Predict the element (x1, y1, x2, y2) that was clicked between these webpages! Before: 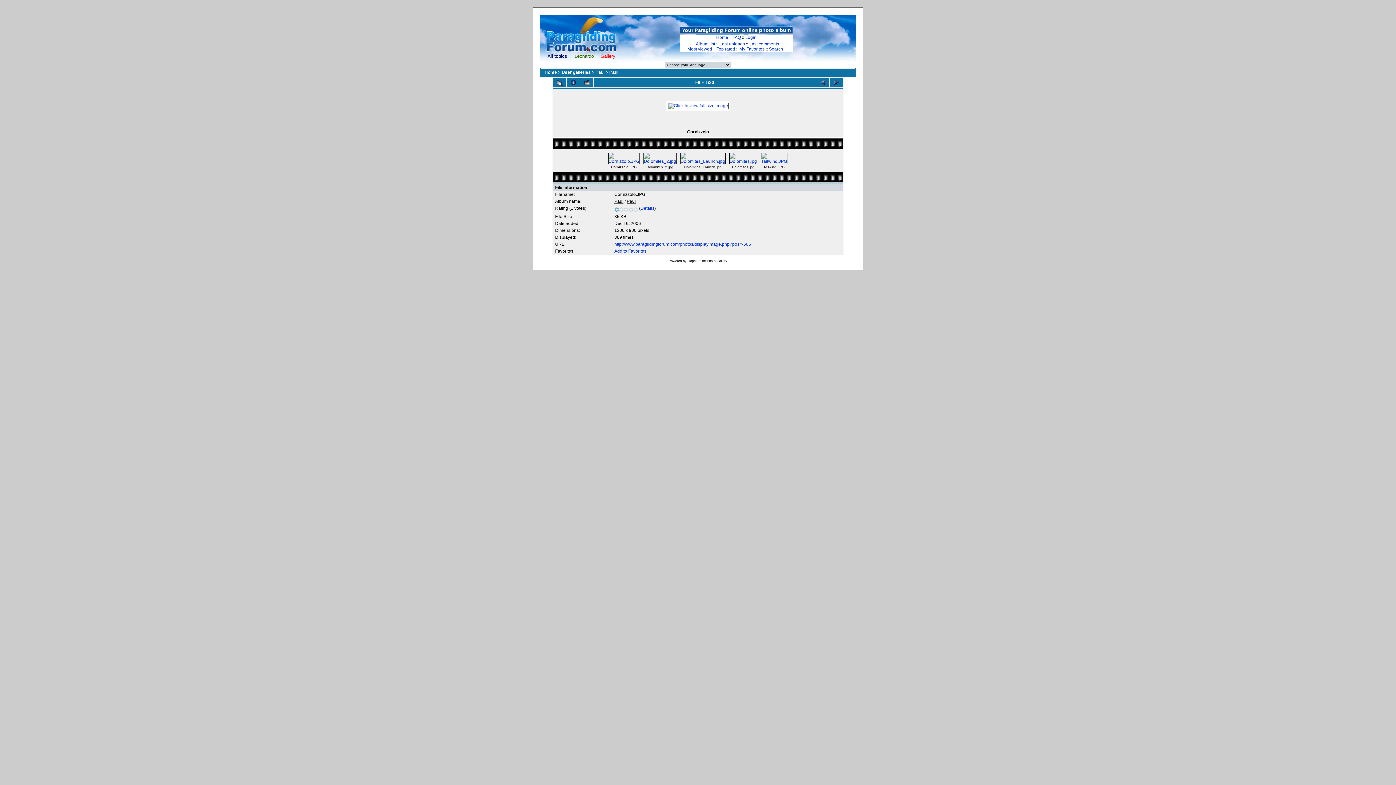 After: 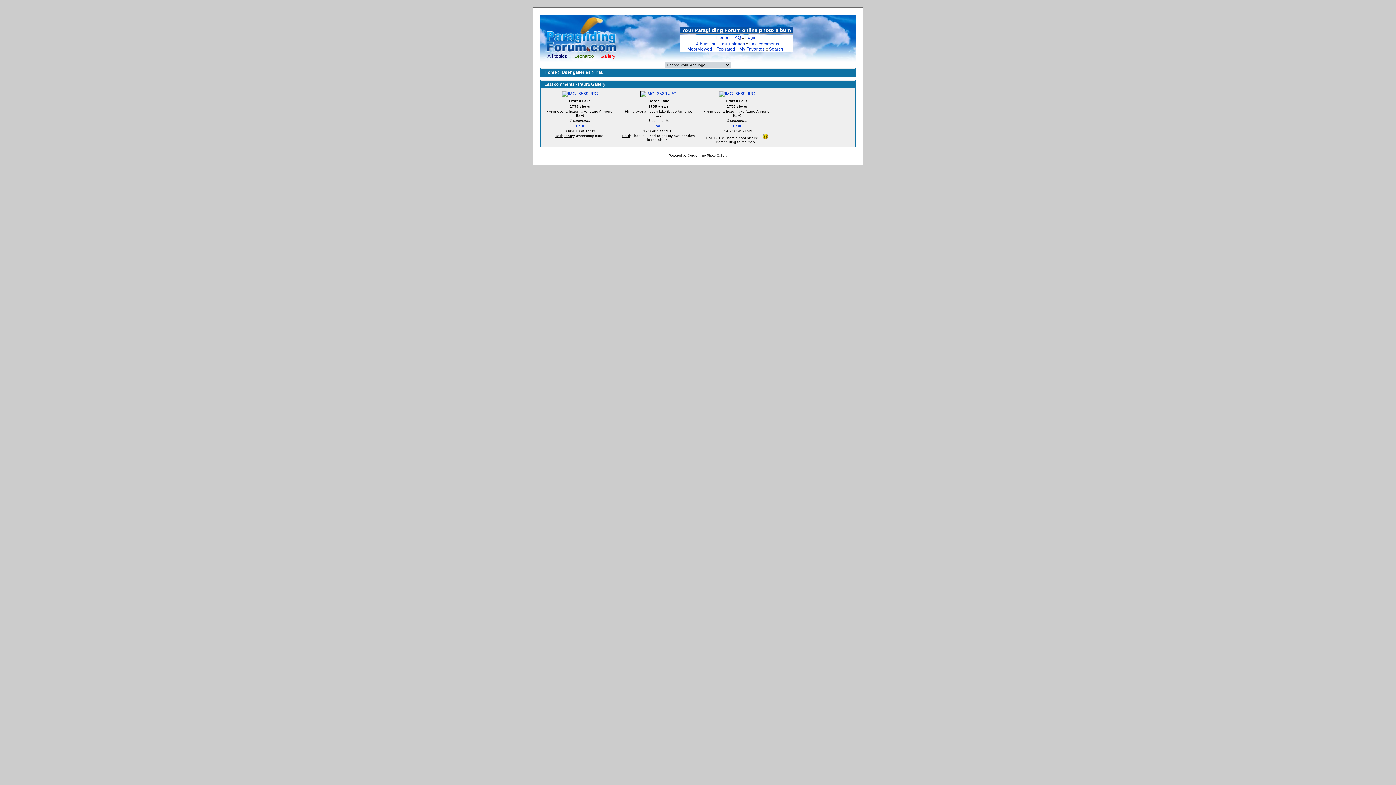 Action: bbox: (749, 41, 779, 46) label: Last comments
